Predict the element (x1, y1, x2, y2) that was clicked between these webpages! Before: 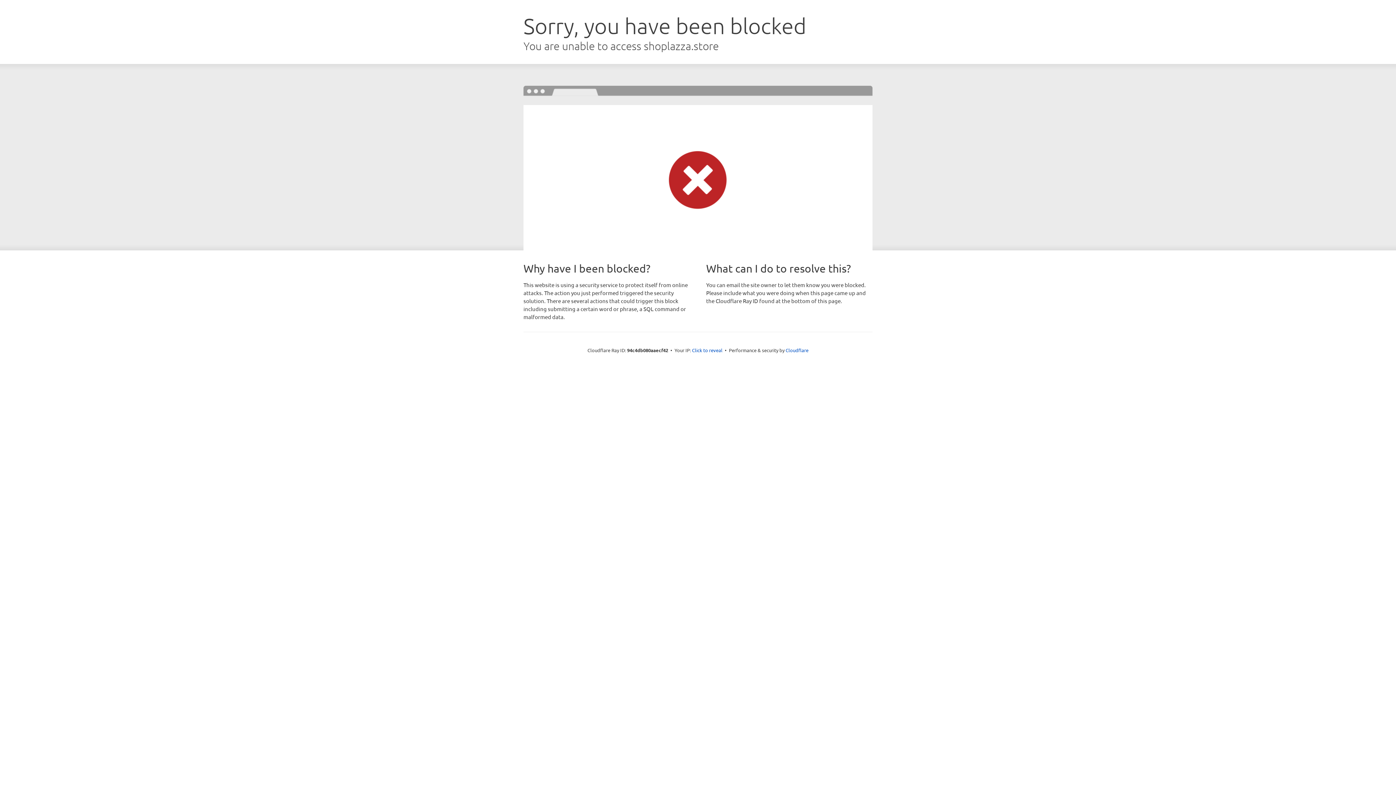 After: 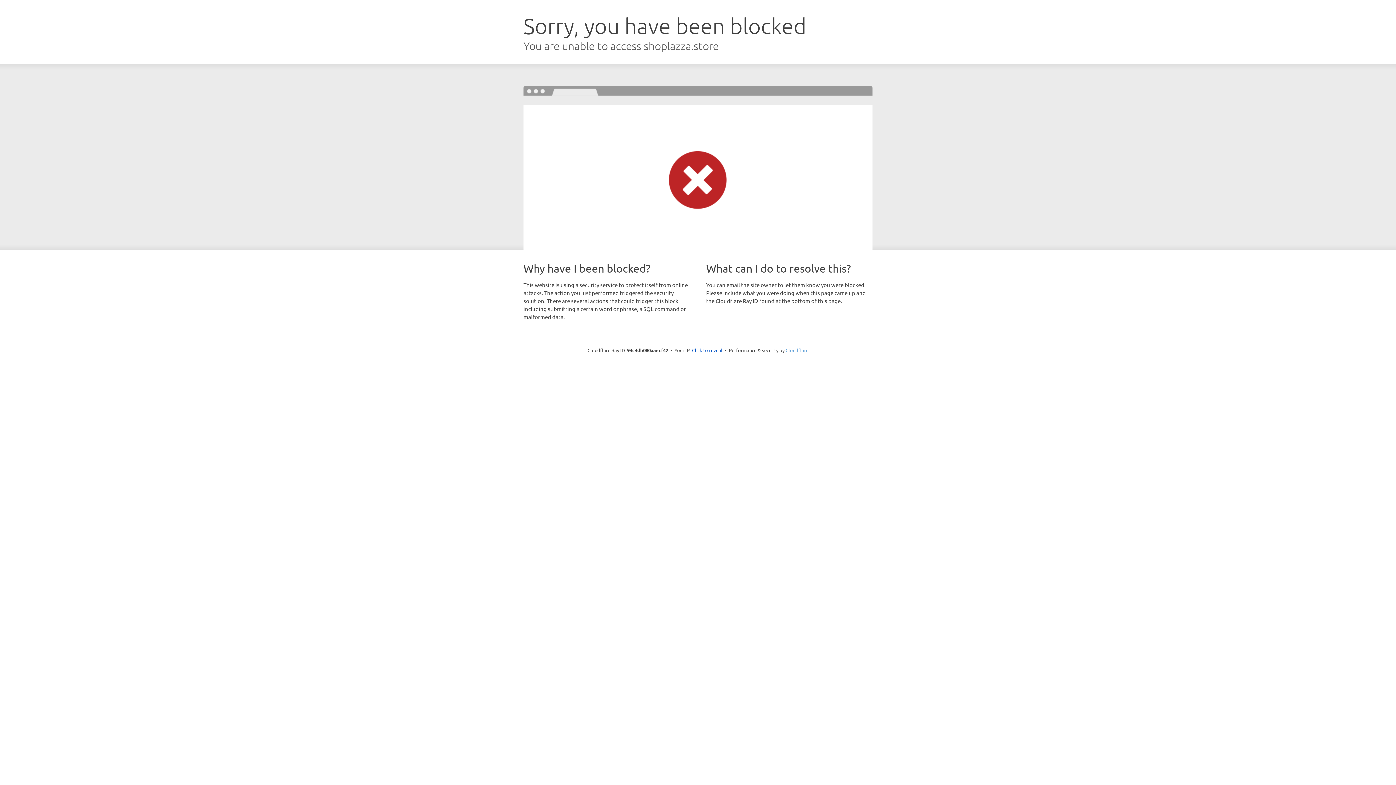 Action: label: Cloudflare bbox: (785, 347, 808, 353)